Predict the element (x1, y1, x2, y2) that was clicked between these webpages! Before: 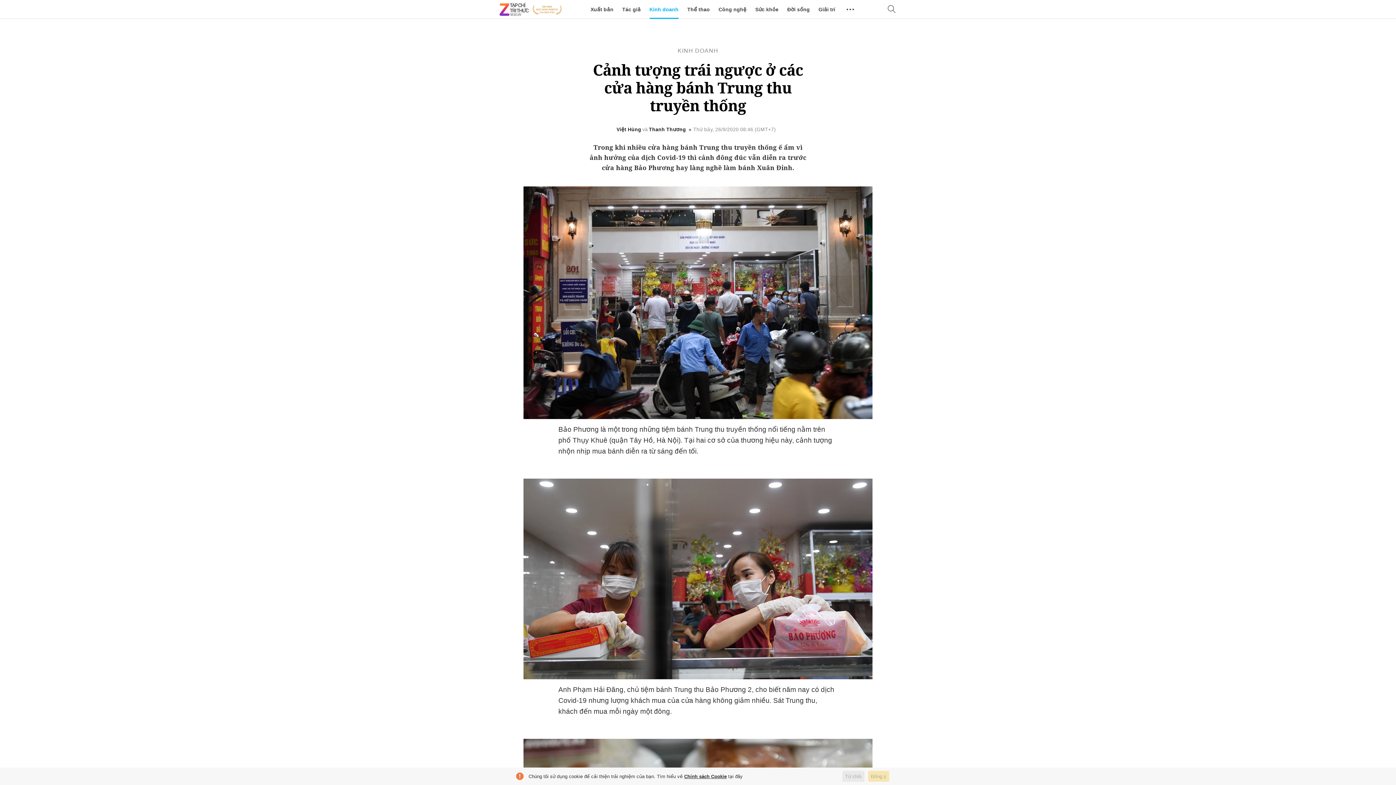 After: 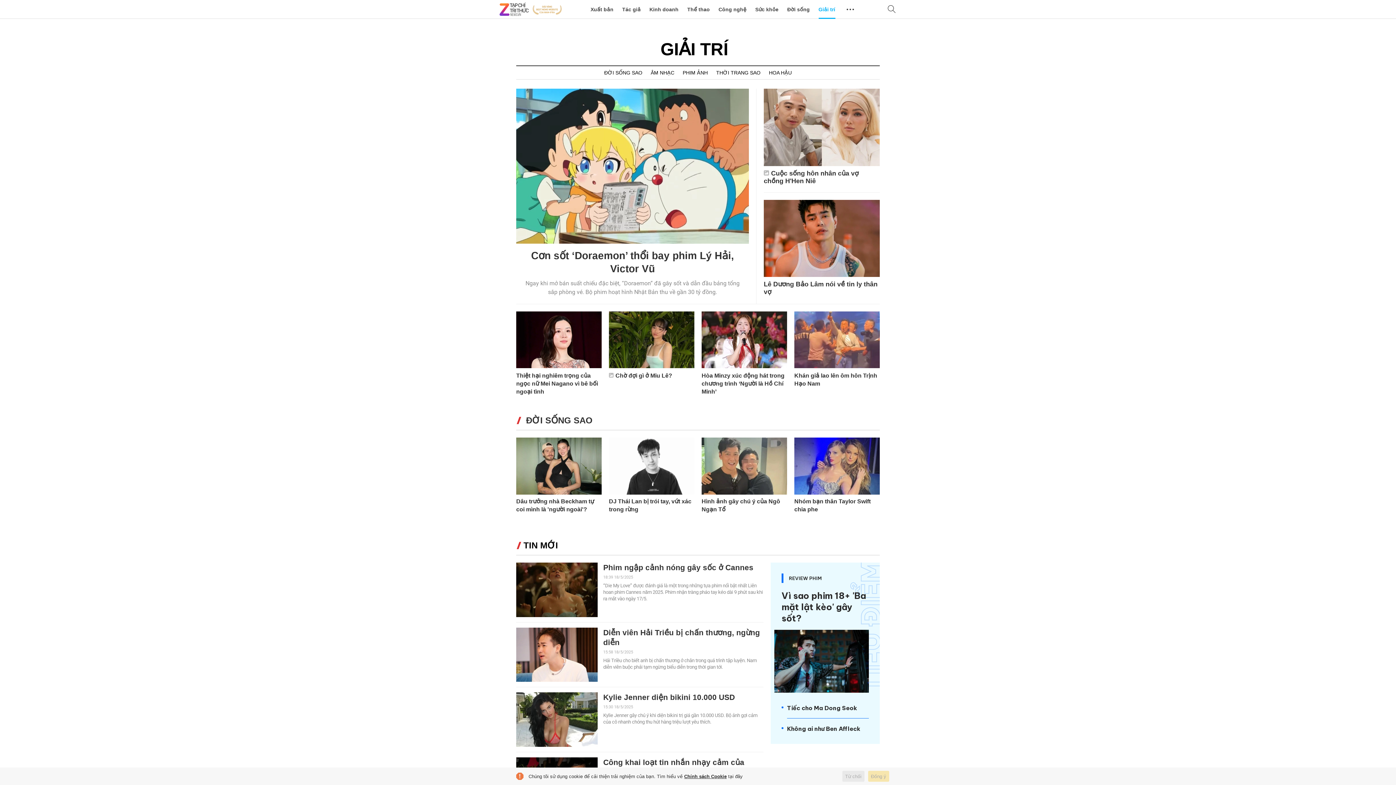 Action: bbox: (818, 0, 835, 18) label: Giải trí